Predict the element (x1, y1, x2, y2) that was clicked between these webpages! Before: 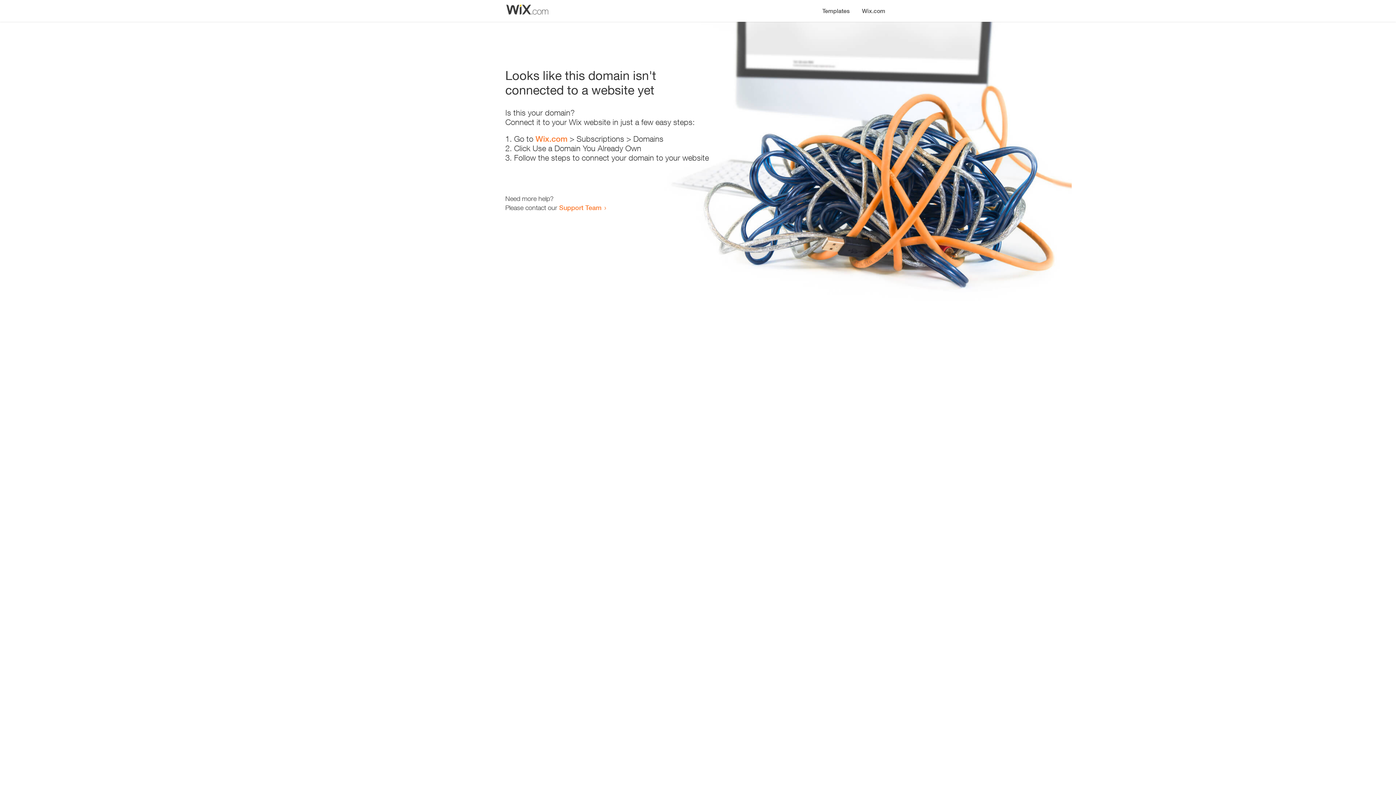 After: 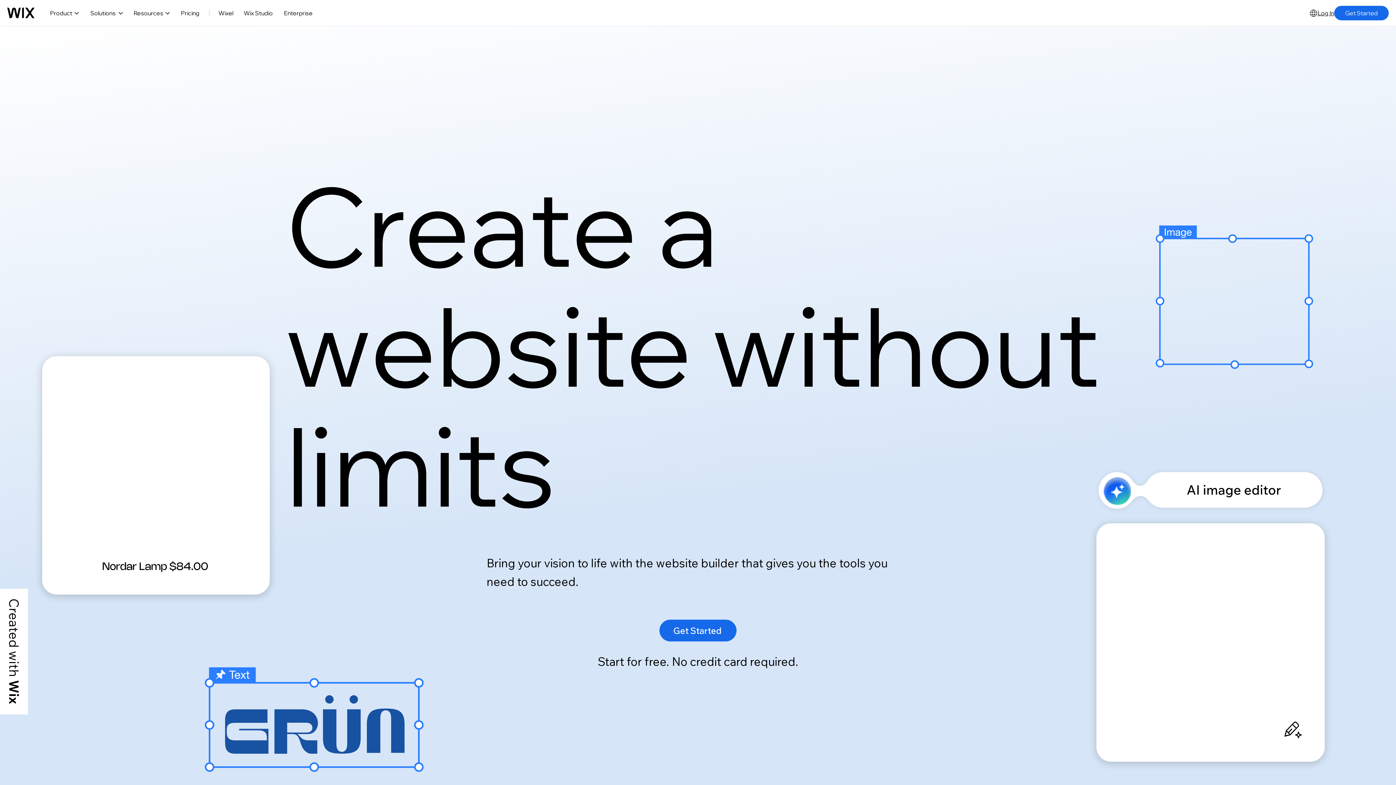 Action: label: Wix.com bbox: (856, 0, 890, 14)